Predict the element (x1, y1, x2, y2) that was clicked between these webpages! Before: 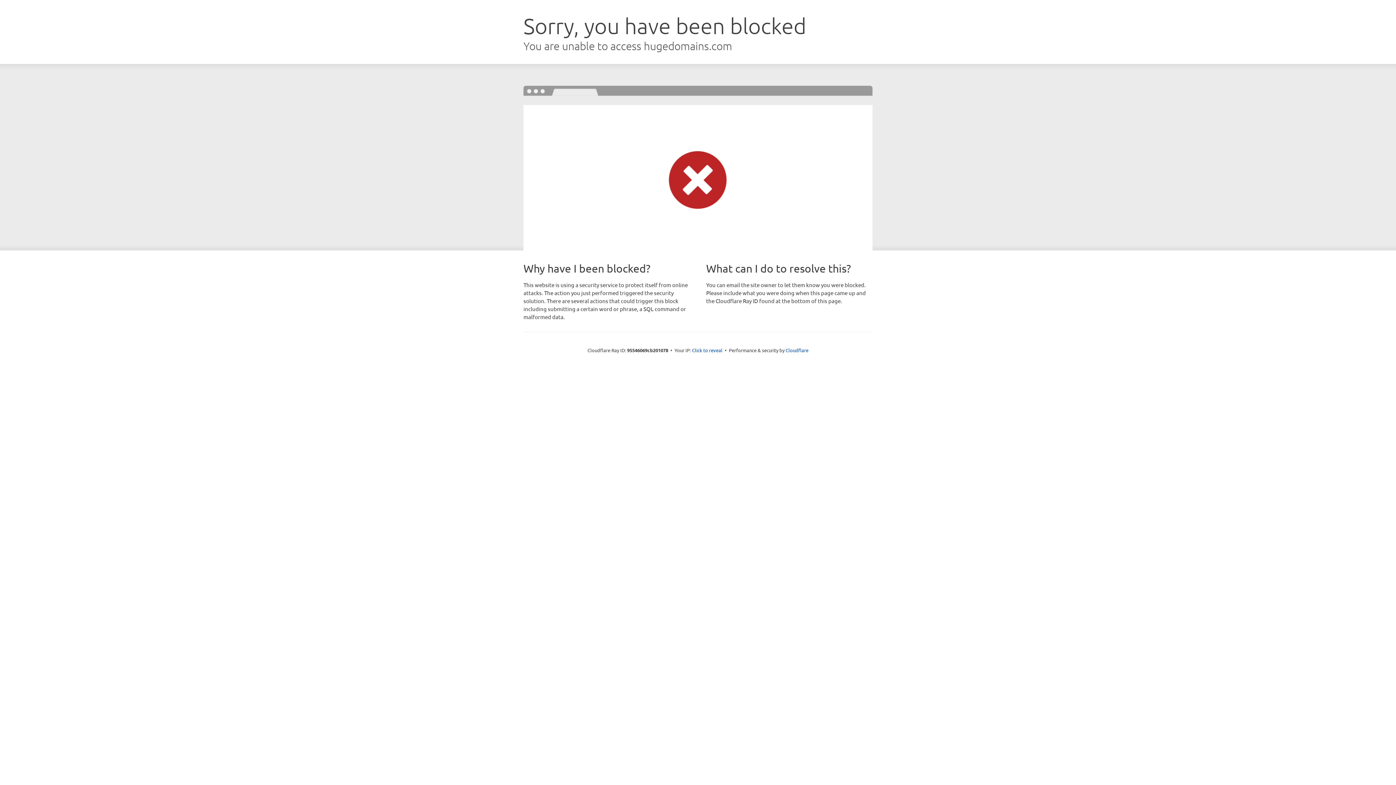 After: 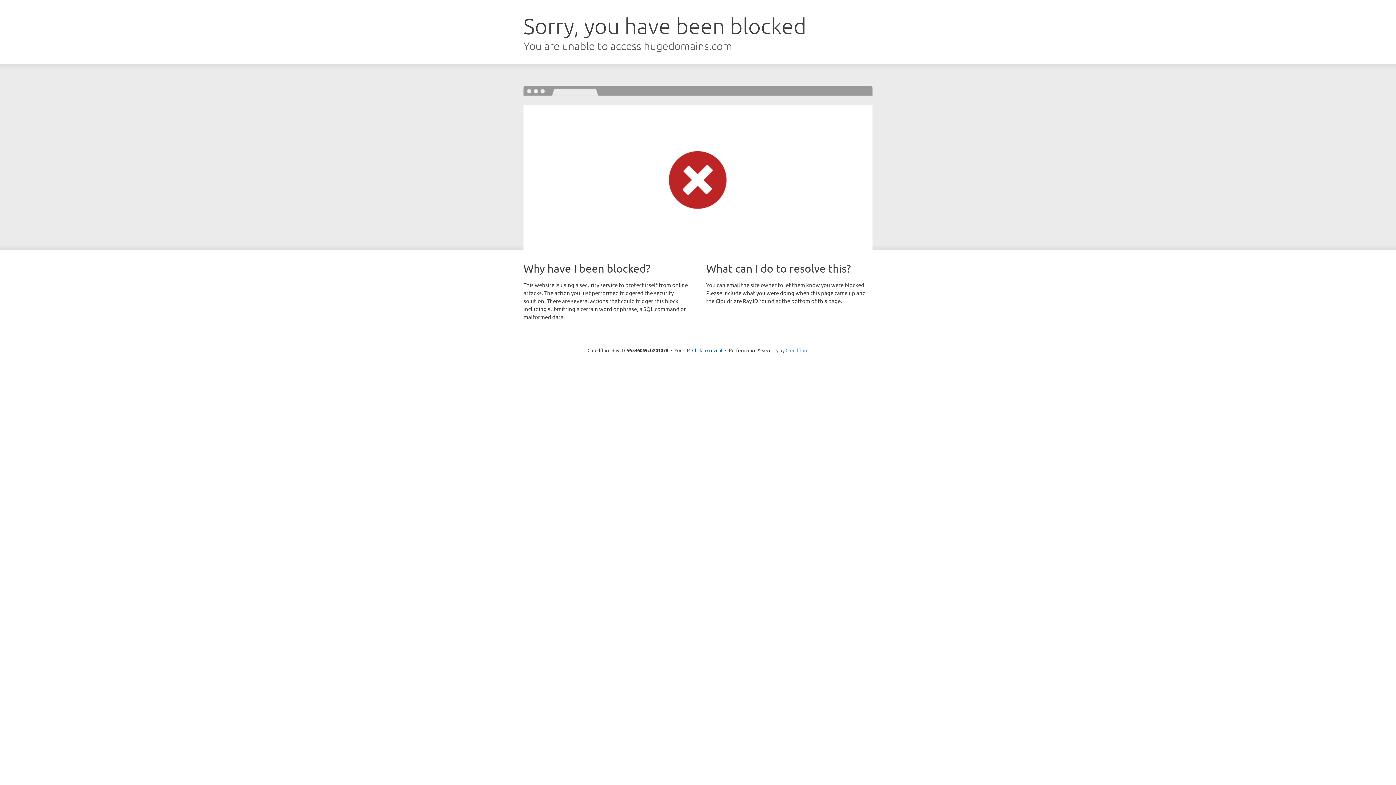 Action: bbox: (785, 347, 808, 353) label: Cloudflare